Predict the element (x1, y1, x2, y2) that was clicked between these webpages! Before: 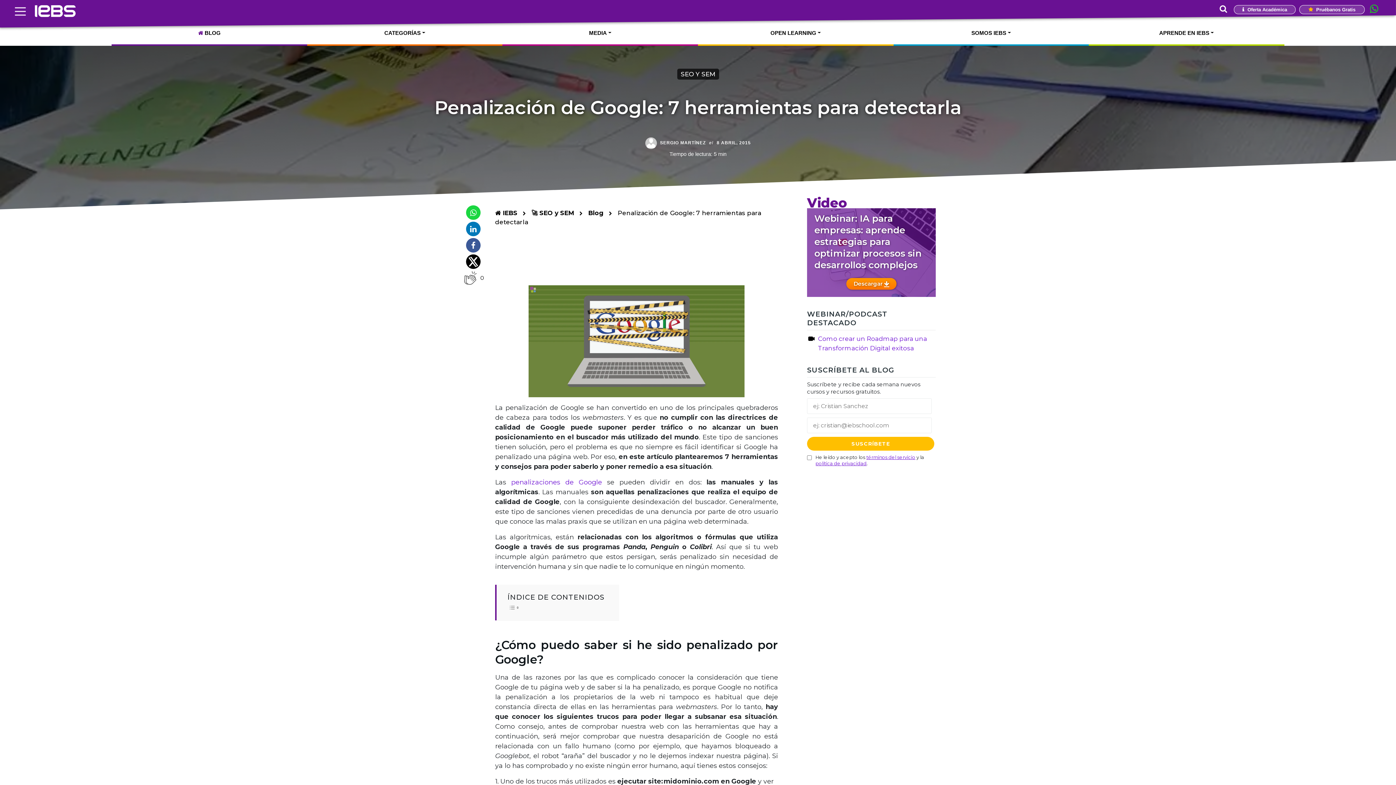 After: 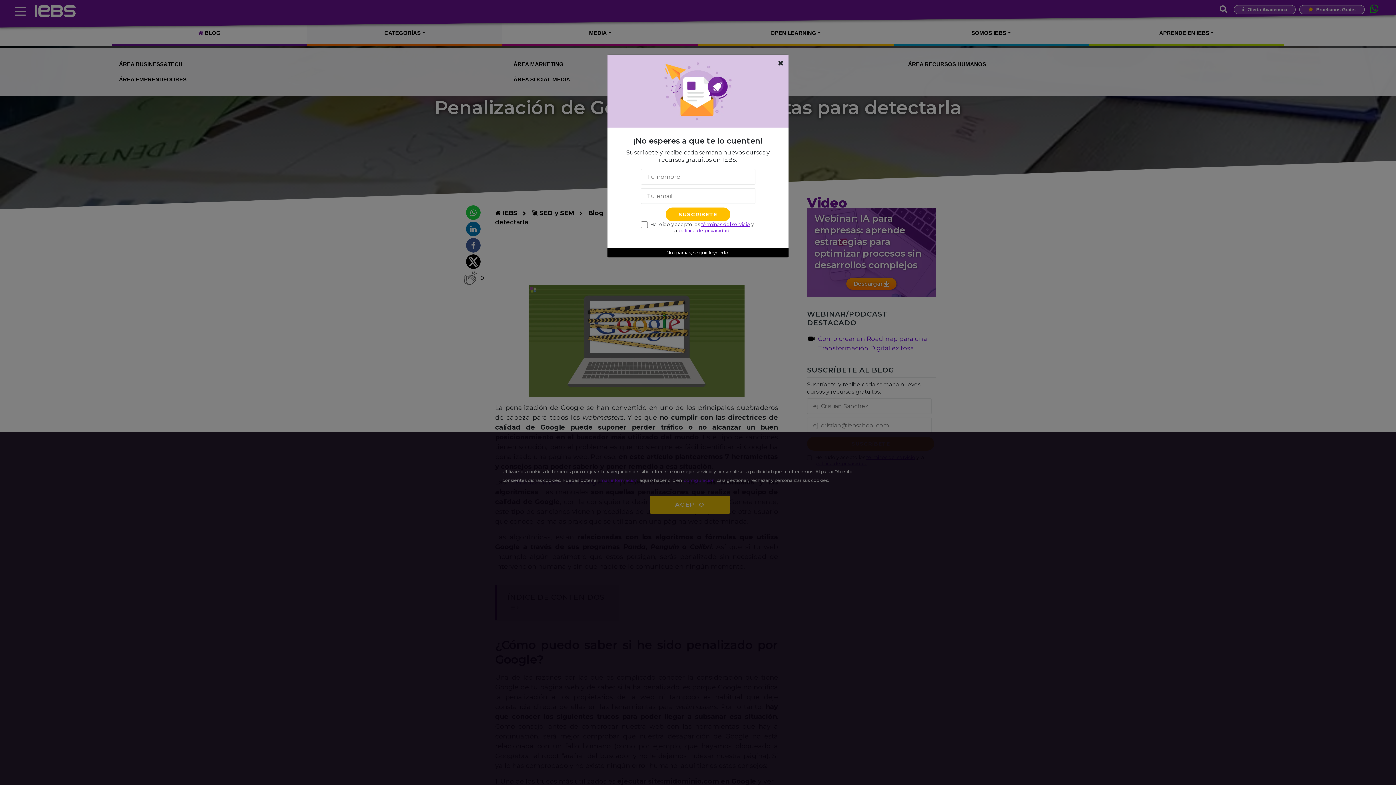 Action: label: CATEGORÍAS bbox: (307, 20, 502, 45)